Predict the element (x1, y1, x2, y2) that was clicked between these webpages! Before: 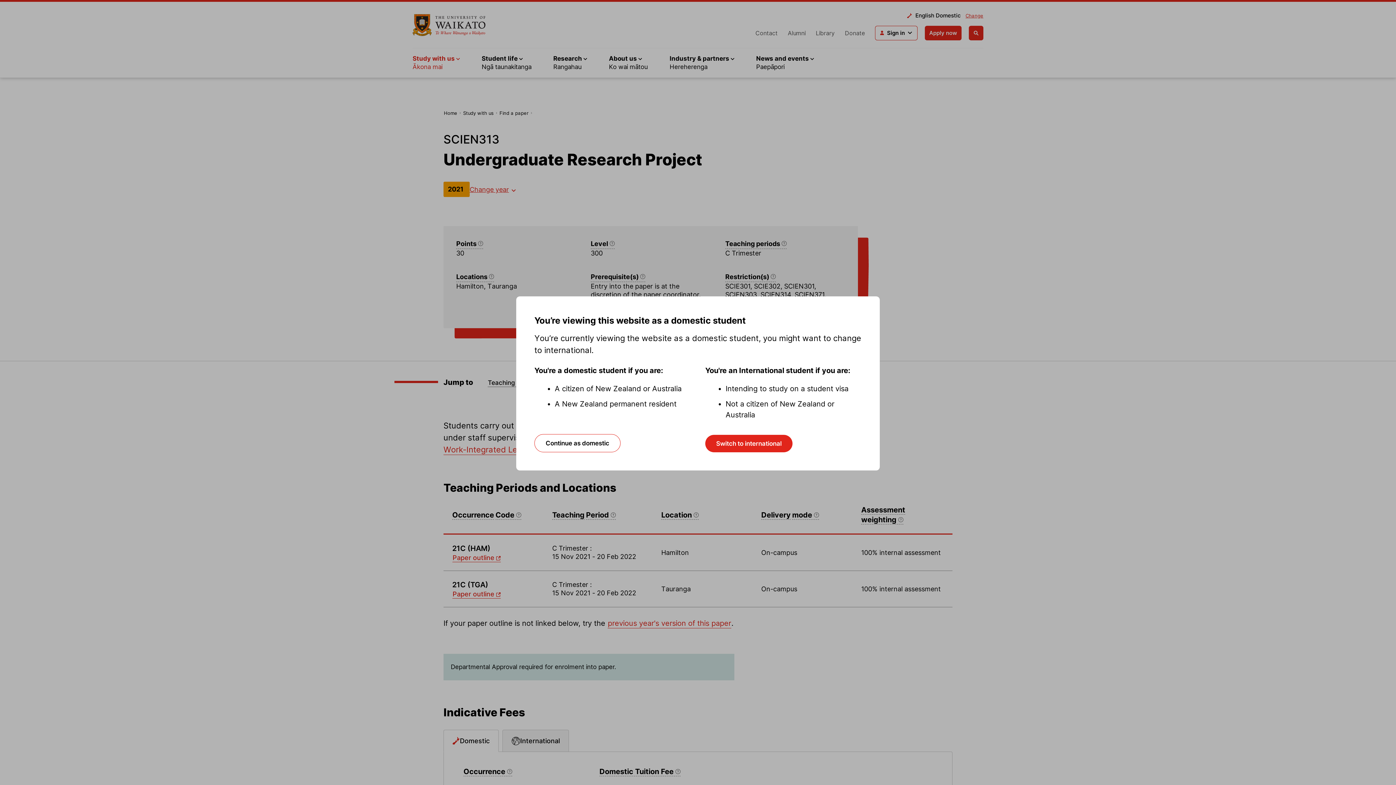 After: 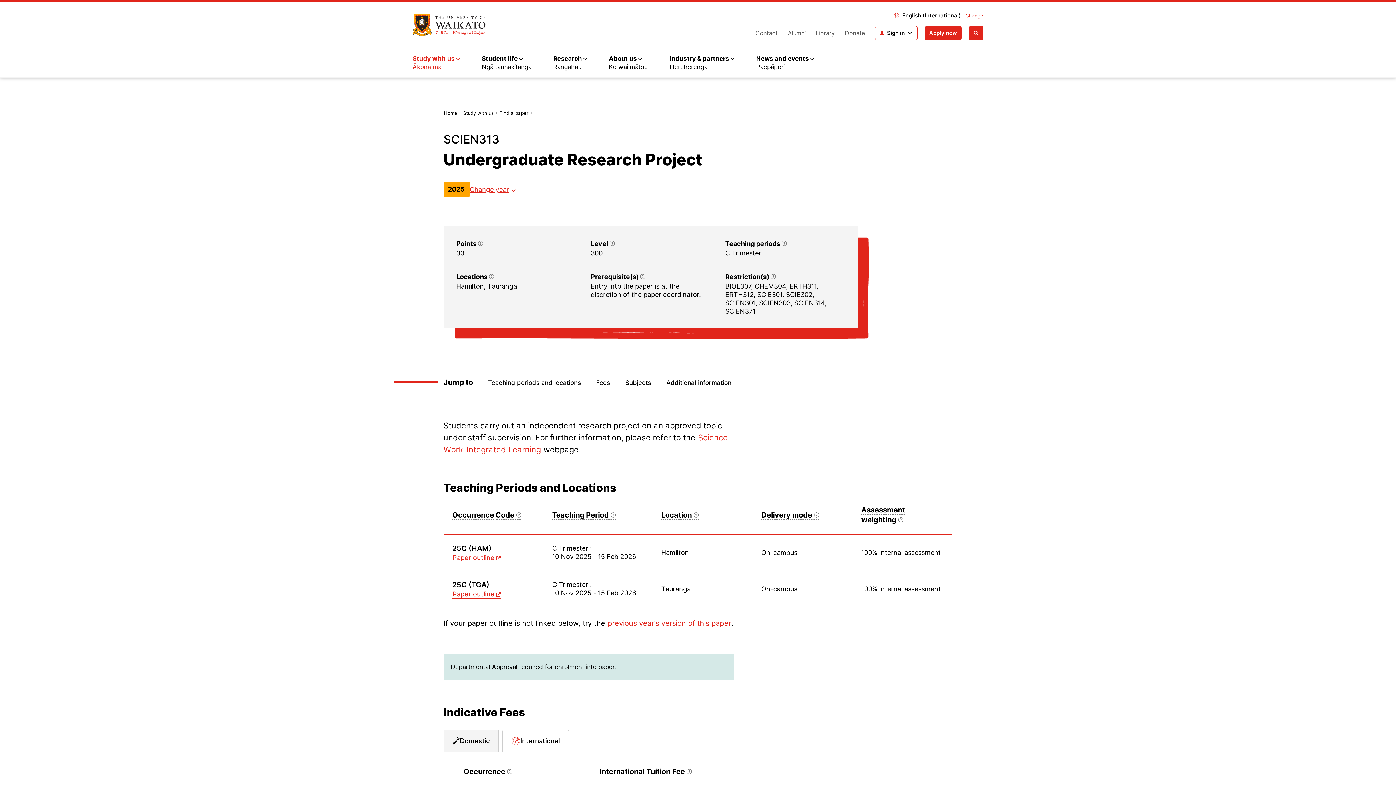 Action: bbox: (705, 435, 792, 452) label: Switch to international